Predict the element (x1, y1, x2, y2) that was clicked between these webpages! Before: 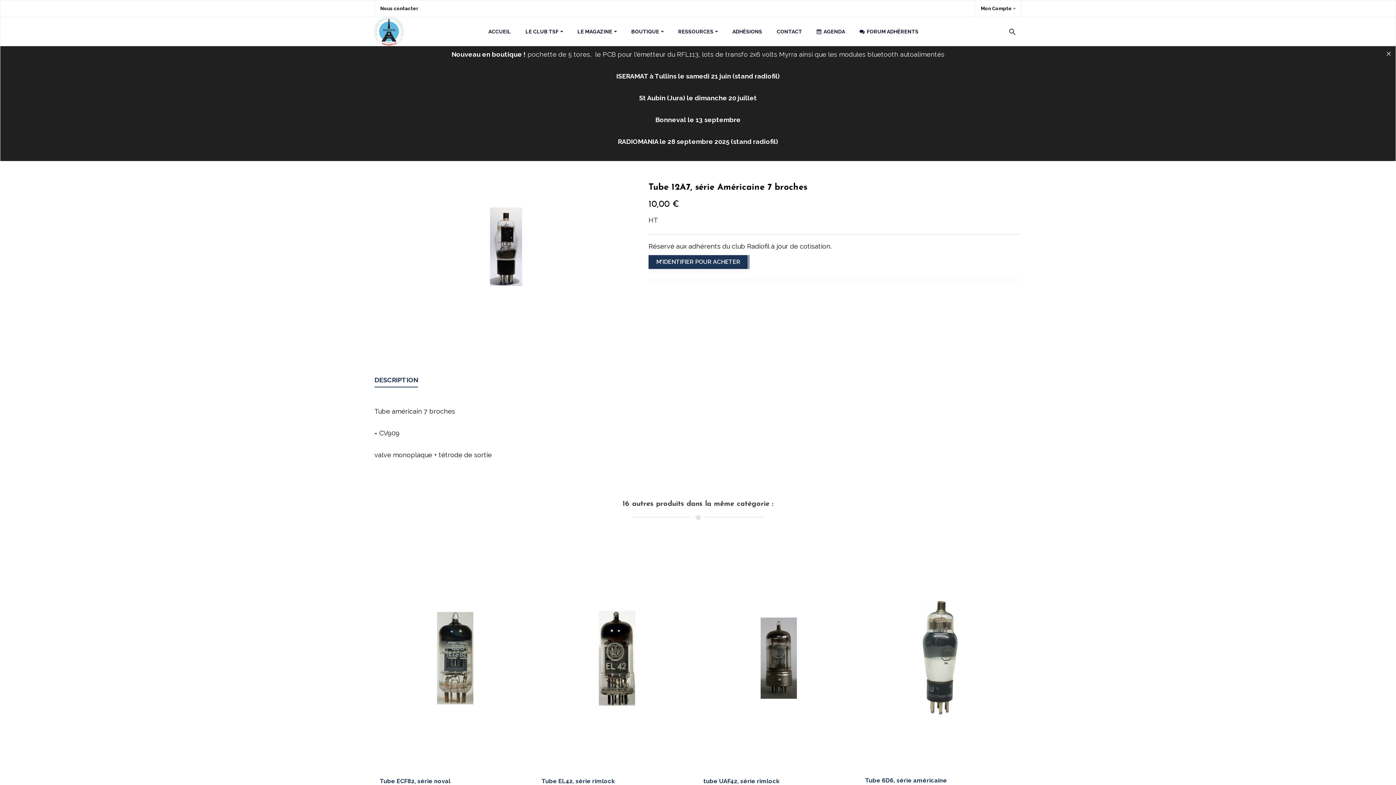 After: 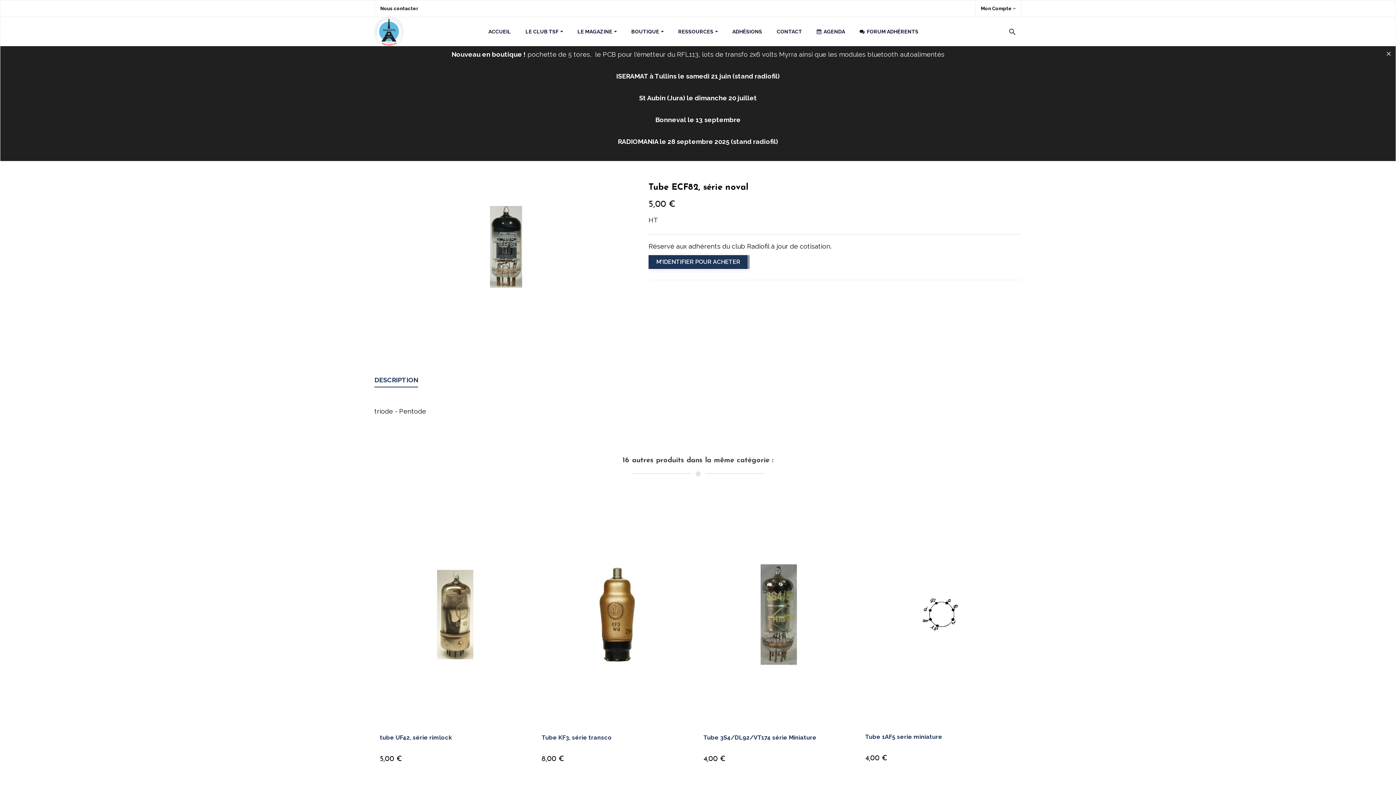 Action: bbox: (467, 650, 483, 666) label: Détailscached